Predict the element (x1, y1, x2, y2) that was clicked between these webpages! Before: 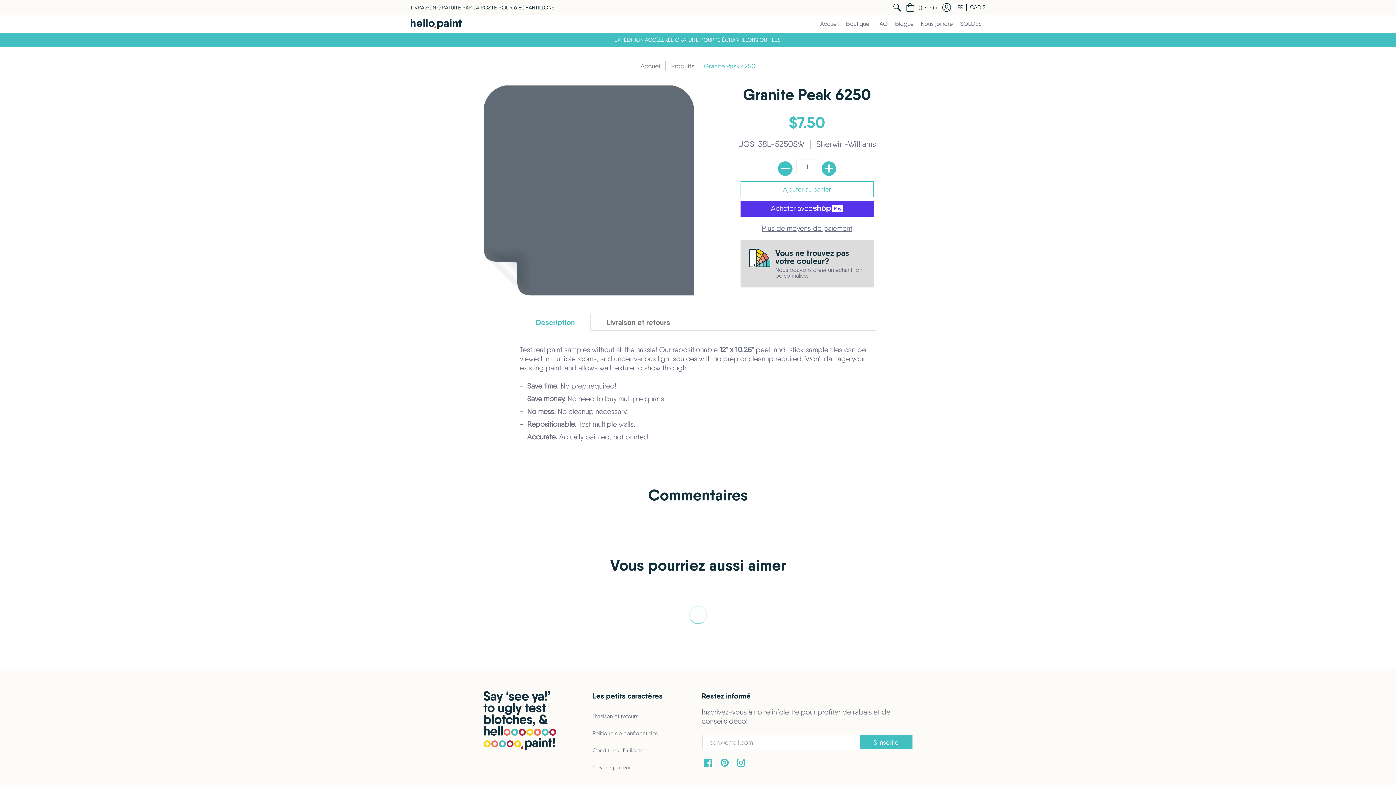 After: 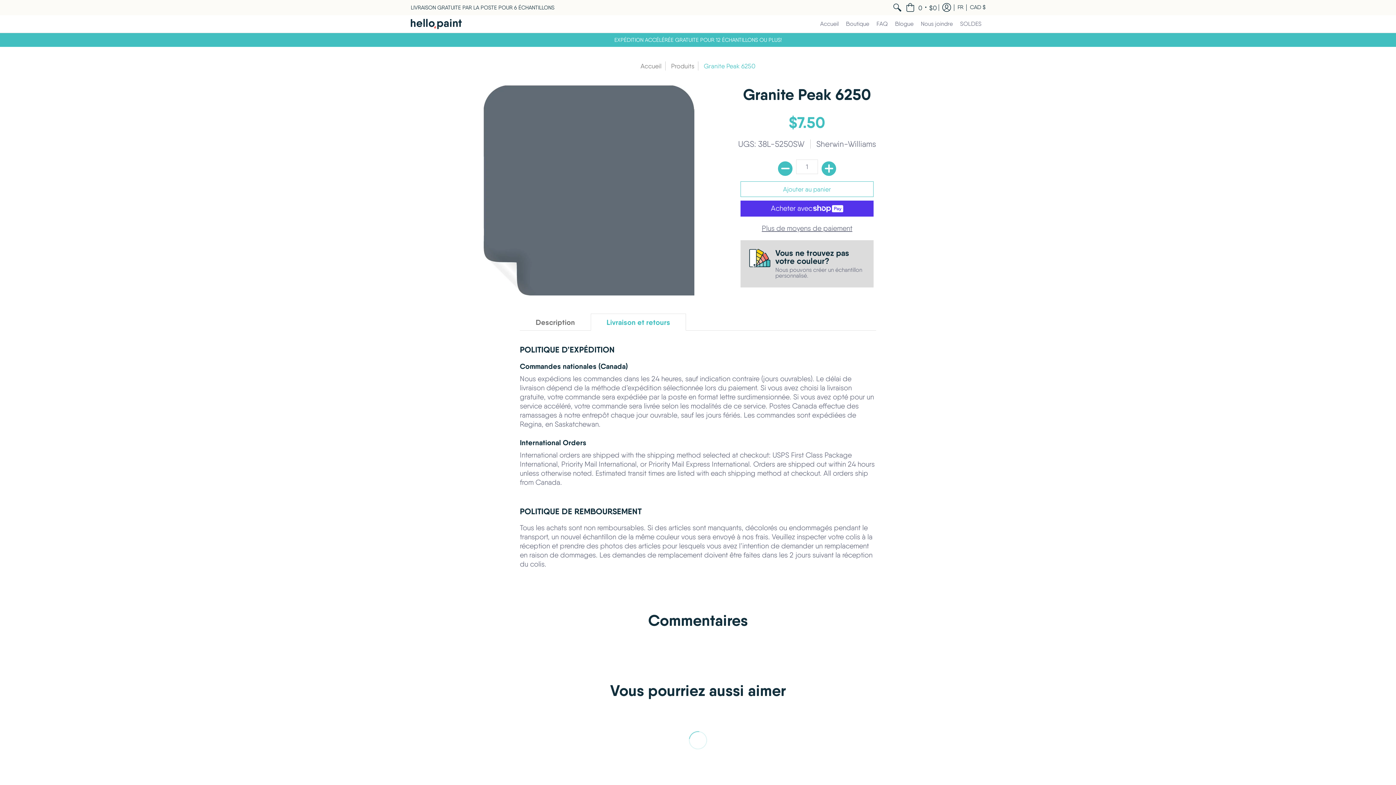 Action: bbox: (590, 313, 686, 331) label: Livraison et retours